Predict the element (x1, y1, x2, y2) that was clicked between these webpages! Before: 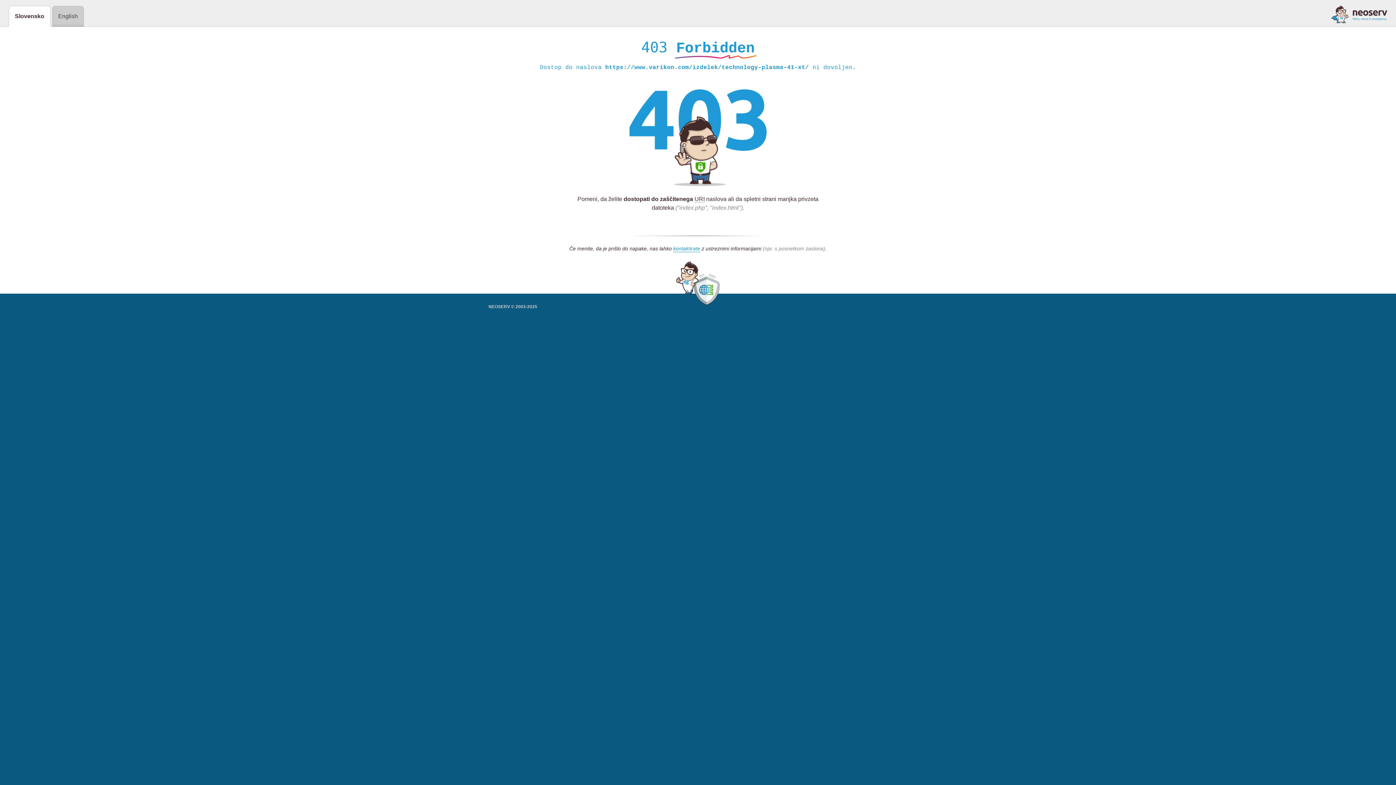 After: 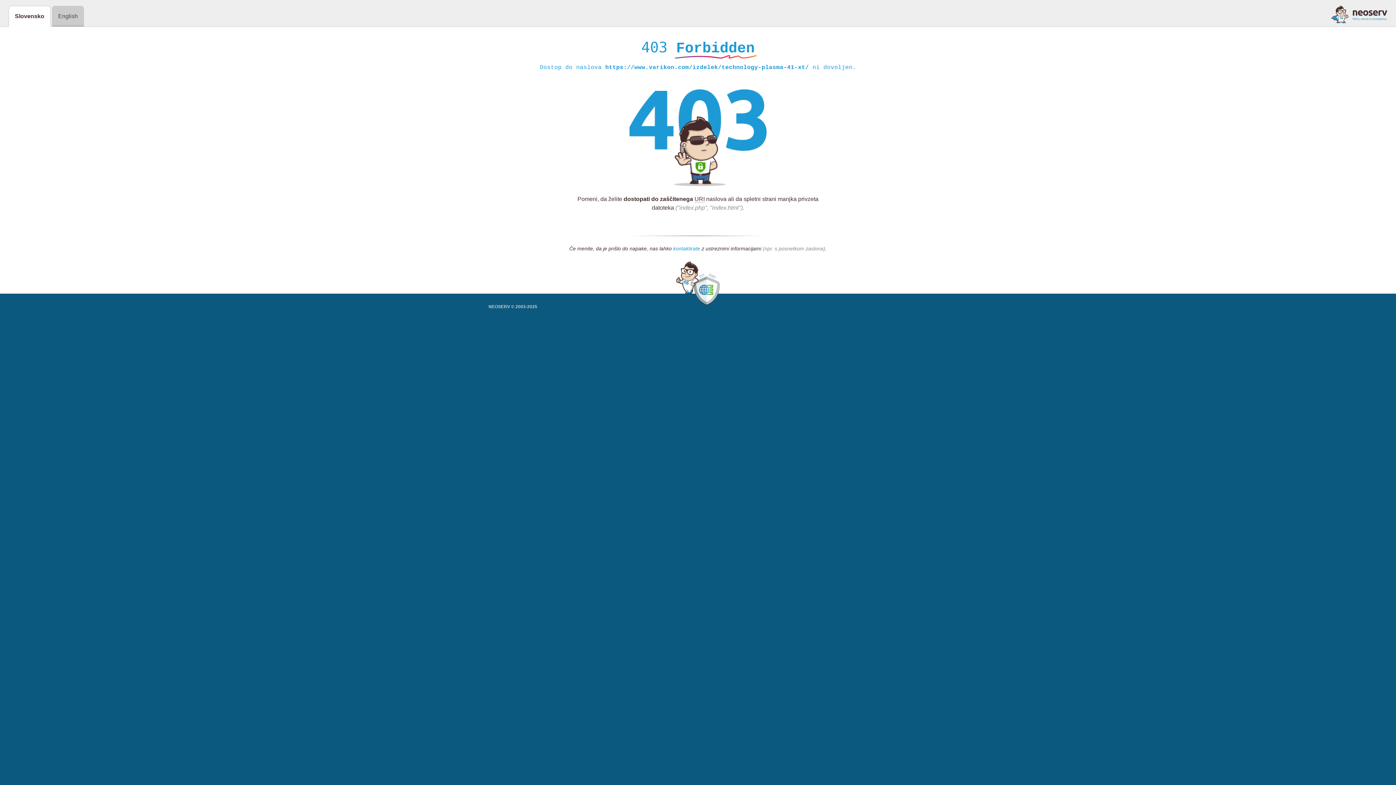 Action: label: kontaktirate bbox: (673, 245, 700, 252)